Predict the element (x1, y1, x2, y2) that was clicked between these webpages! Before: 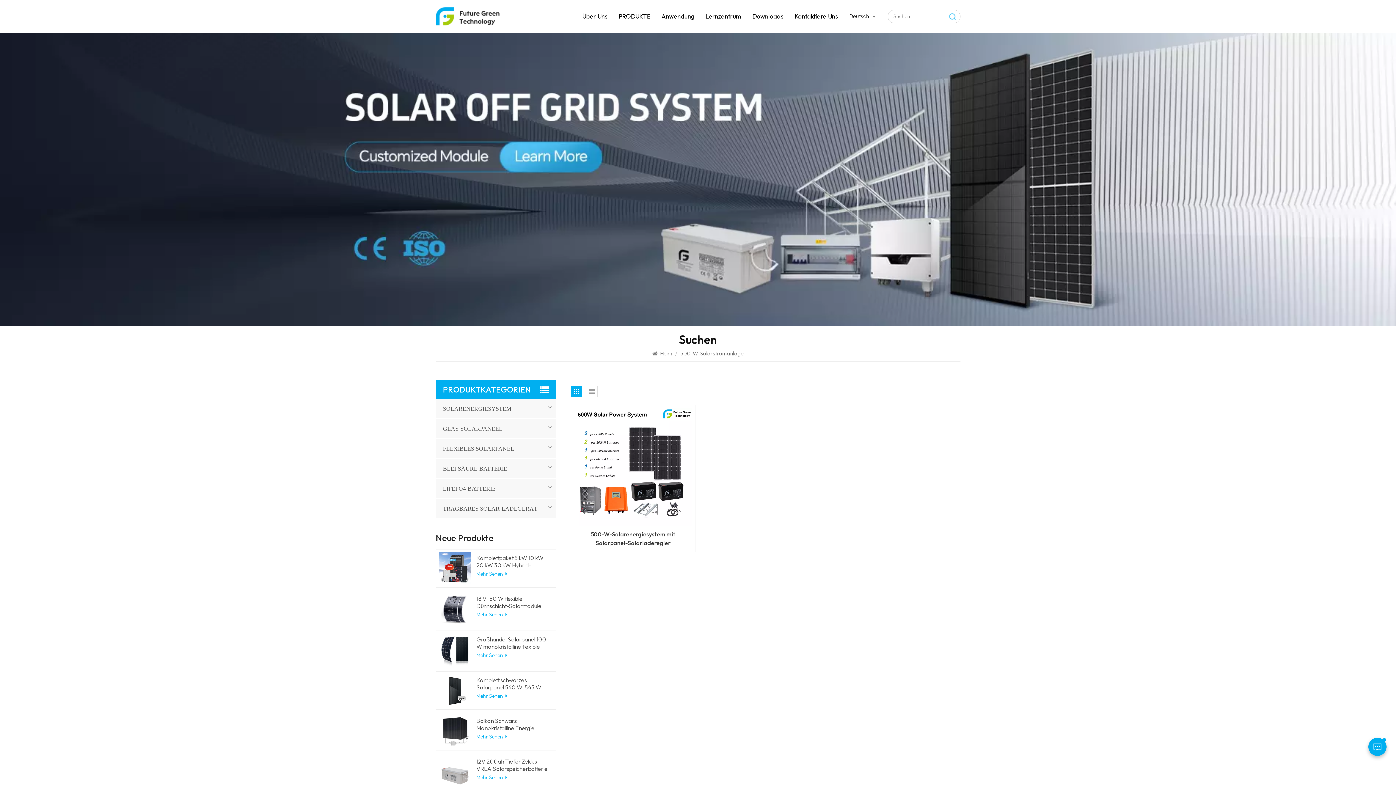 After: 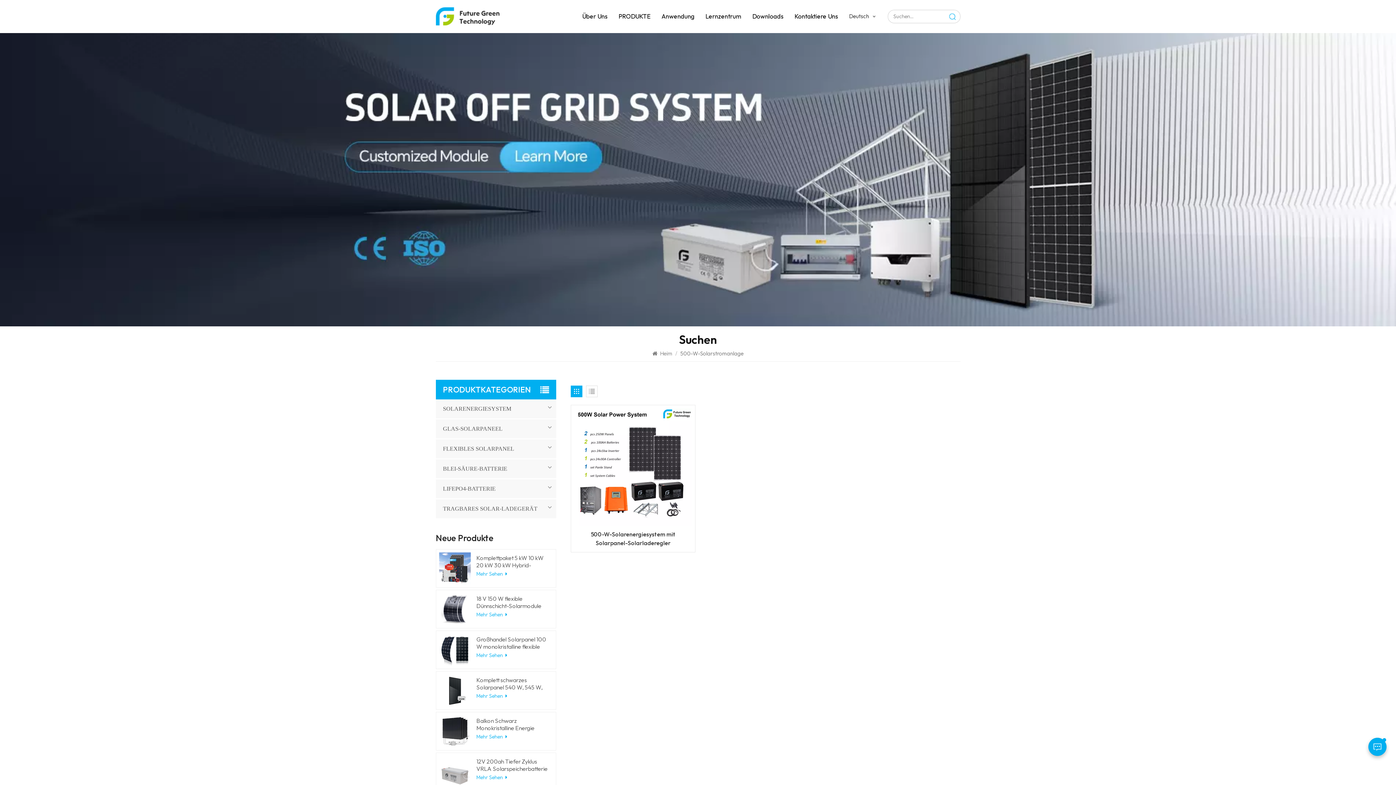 Action: bbox: (0, 175, 1396, 182)